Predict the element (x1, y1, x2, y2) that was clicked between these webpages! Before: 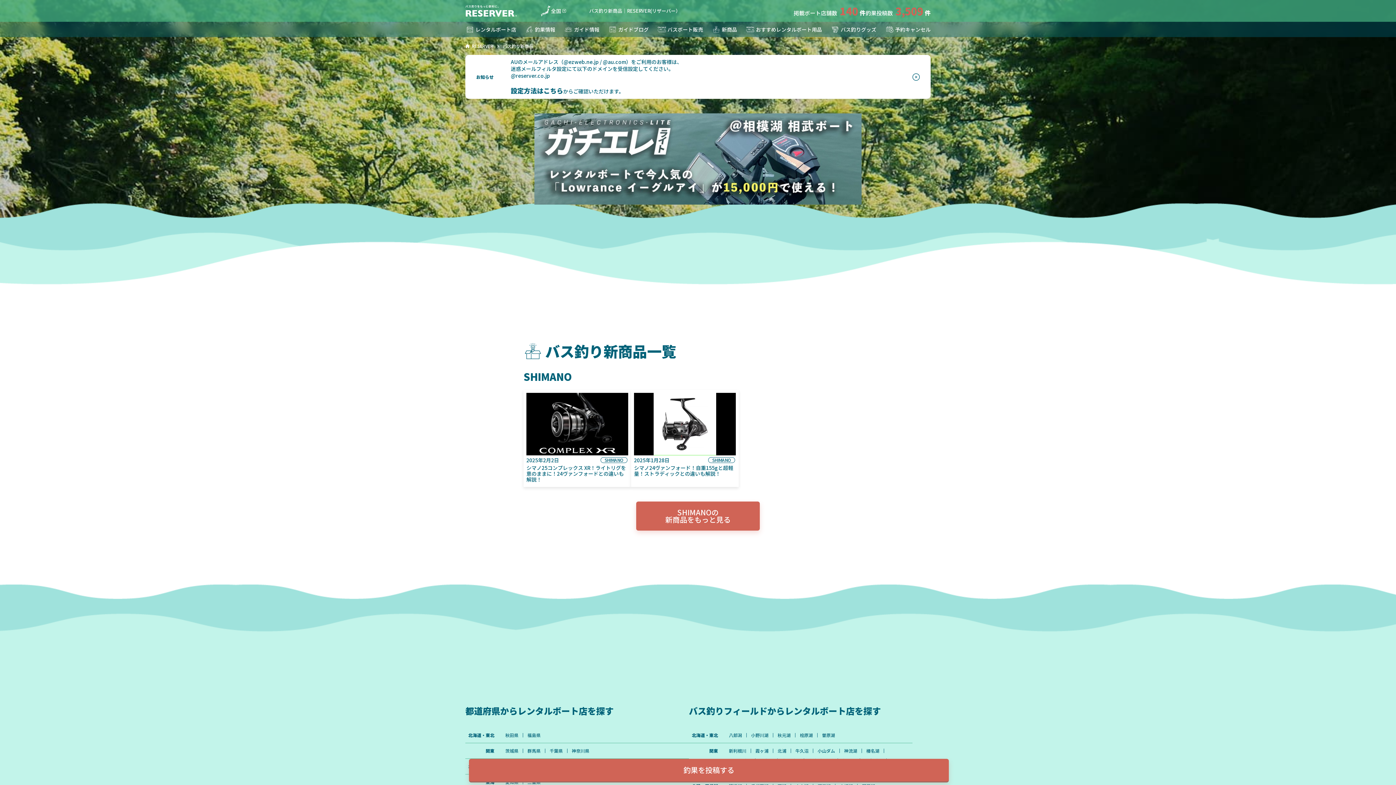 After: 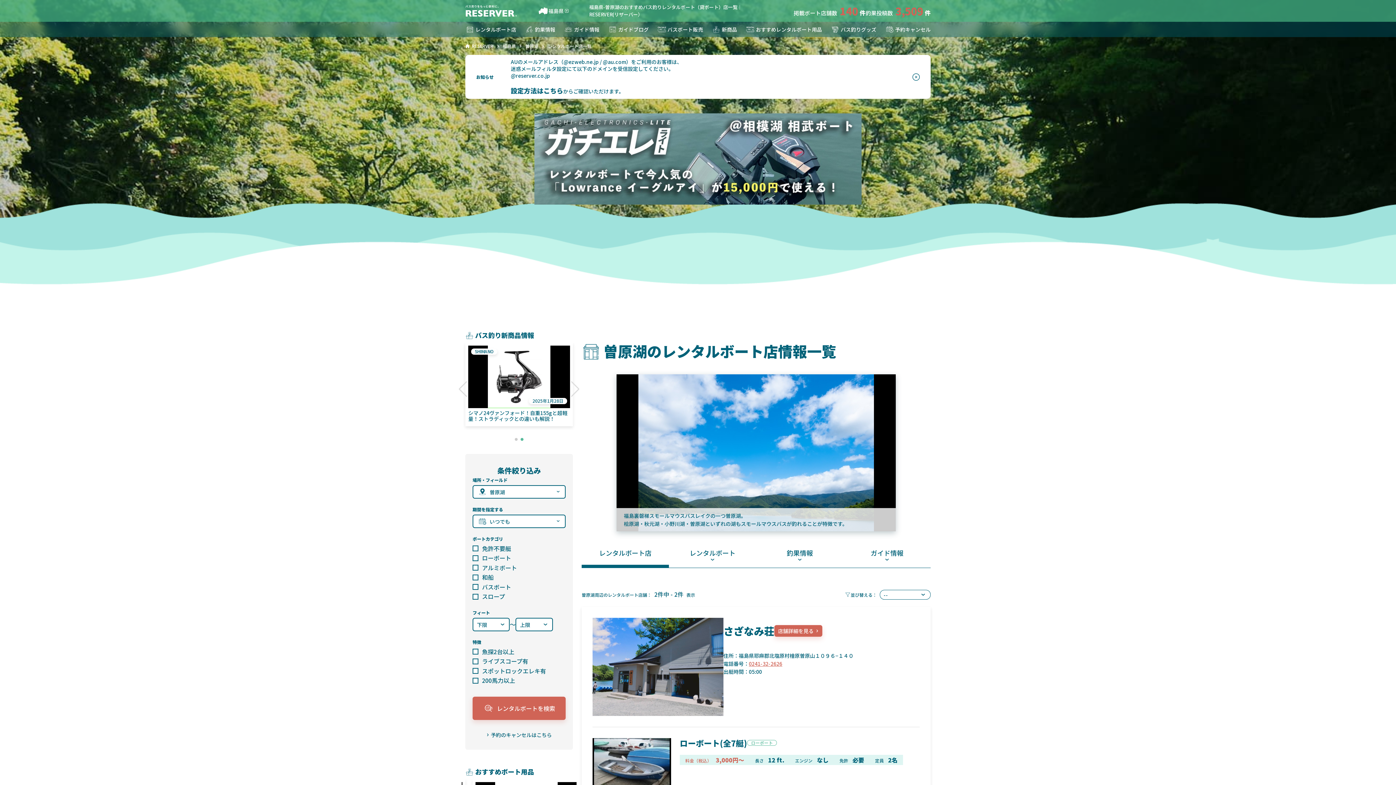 Action: bbox: (822, 733, 835, 737) label: 曽原湖